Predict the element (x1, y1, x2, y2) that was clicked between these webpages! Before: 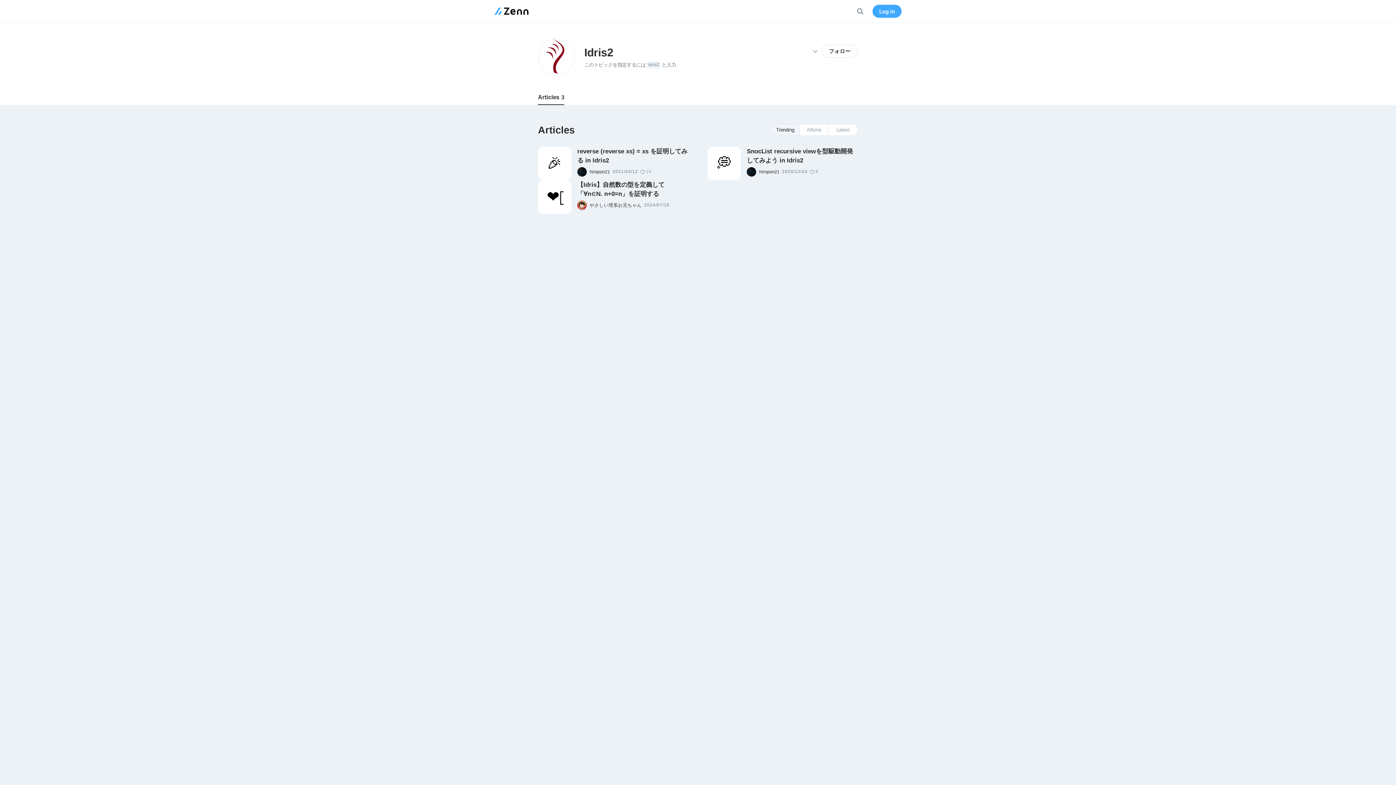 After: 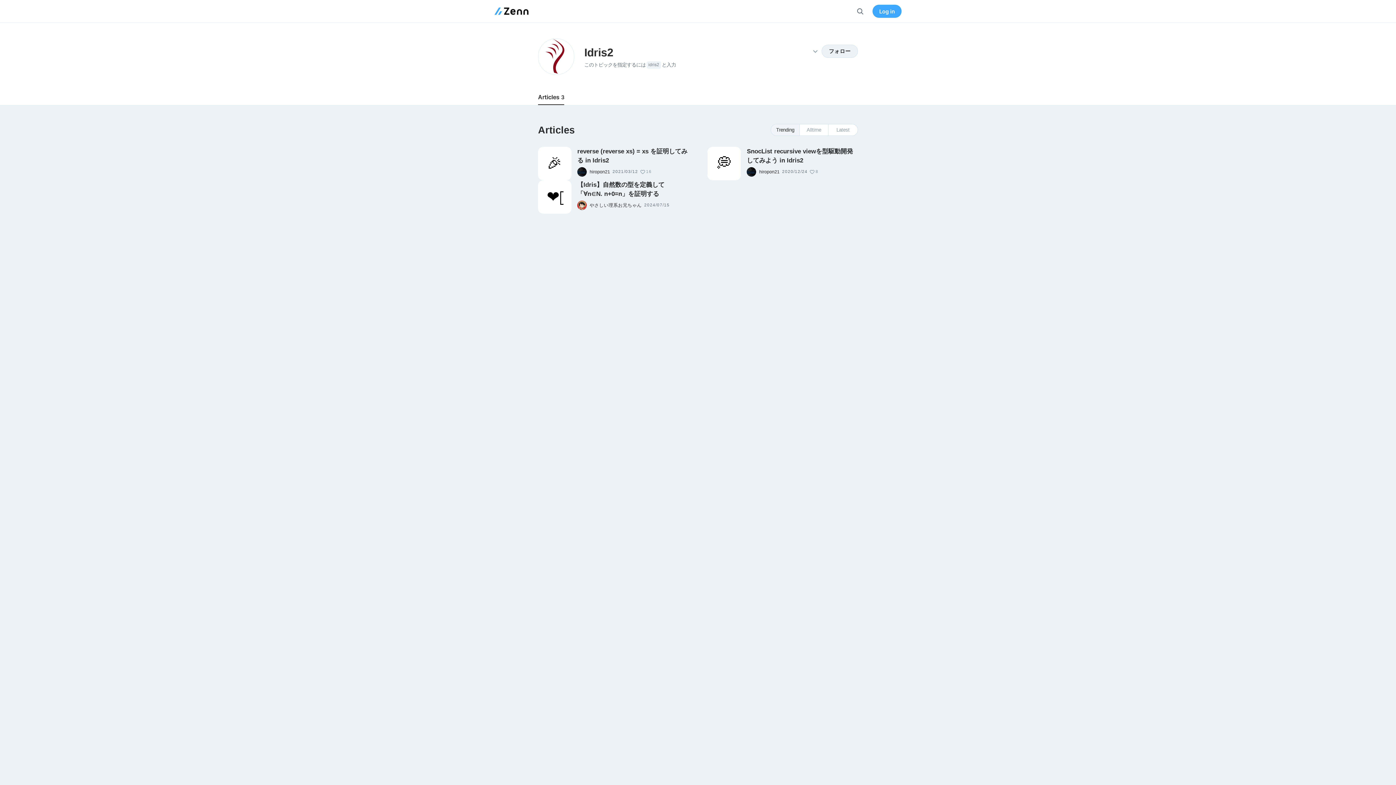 Action: bbox: (821, 44, 858, 57) label: フォロー